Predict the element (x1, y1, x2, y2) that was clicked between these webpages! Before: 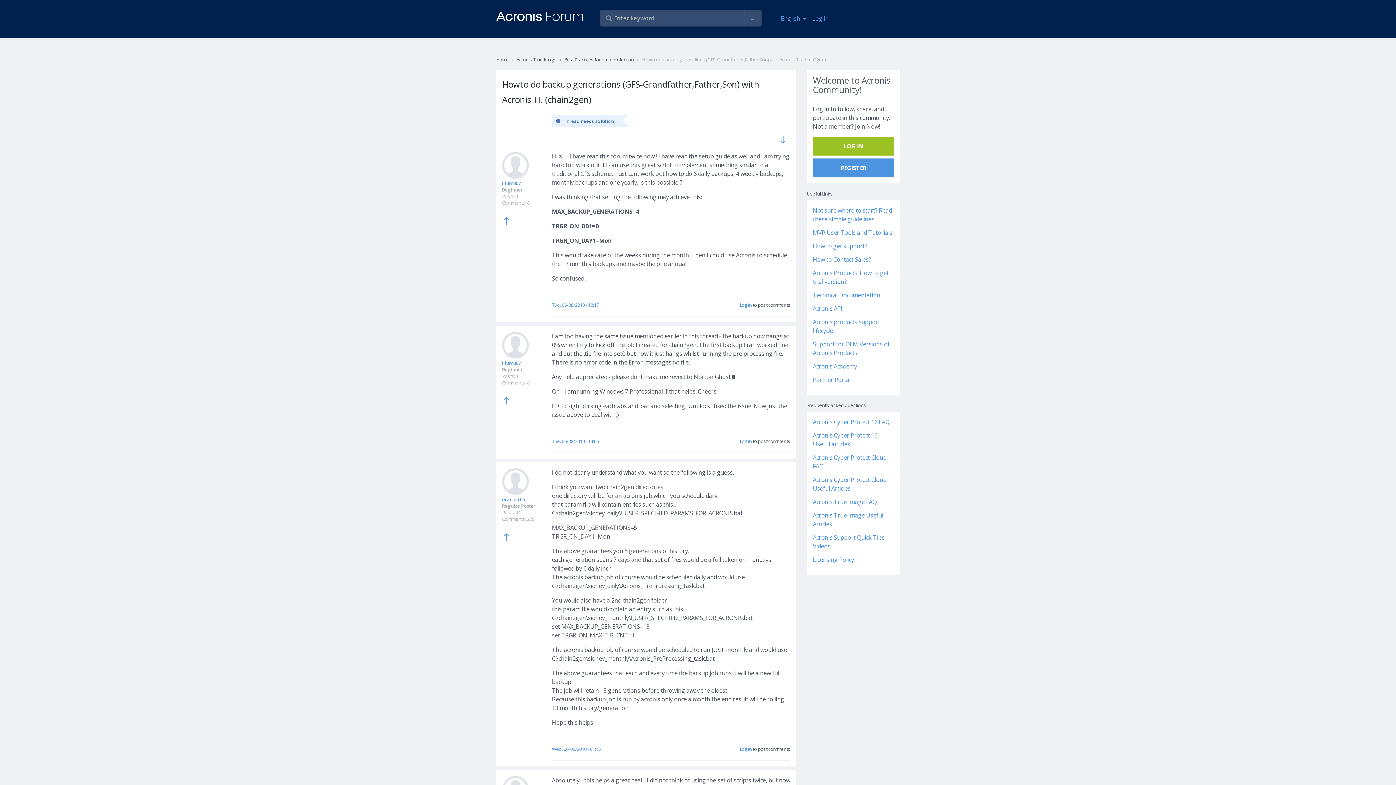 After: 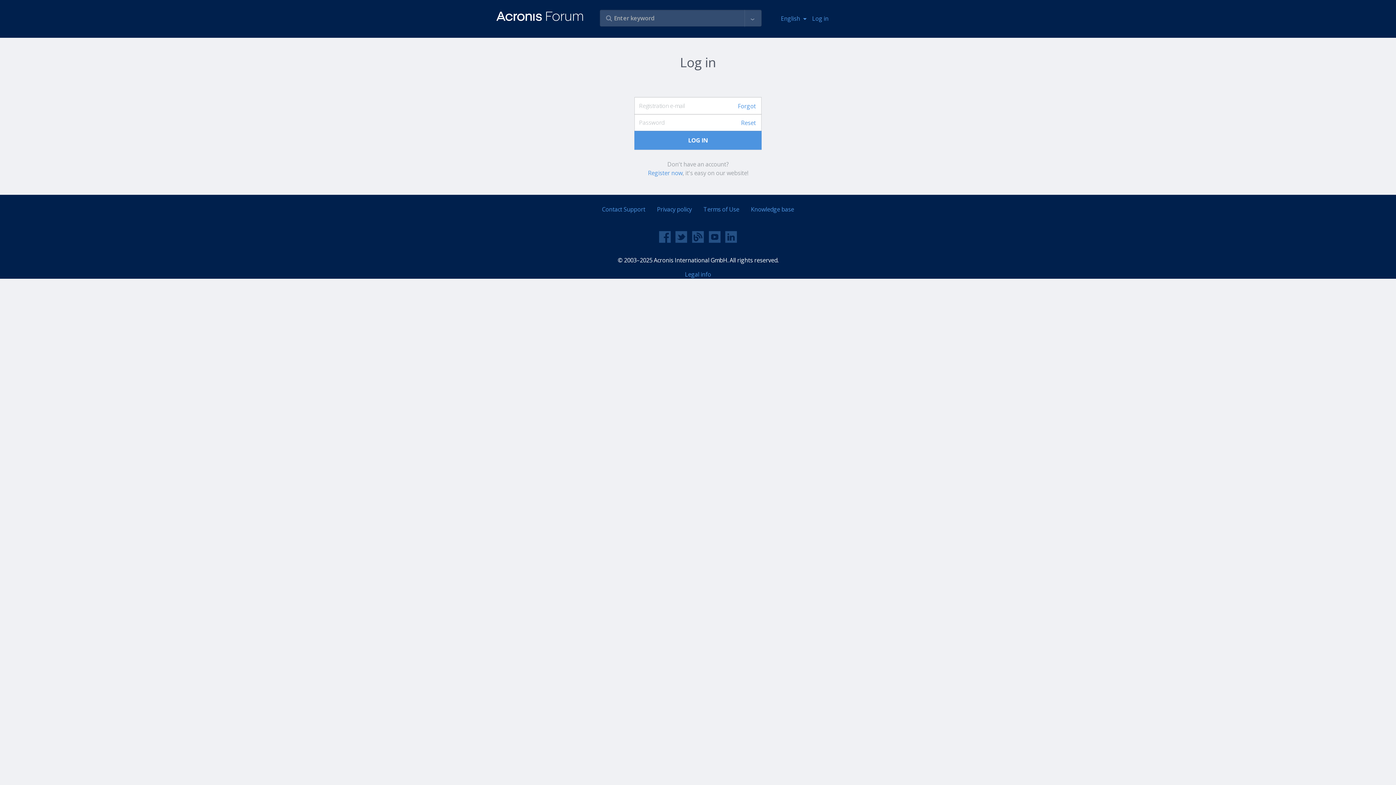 Action: bbox: (739, 746, 752, 752) label: Log in